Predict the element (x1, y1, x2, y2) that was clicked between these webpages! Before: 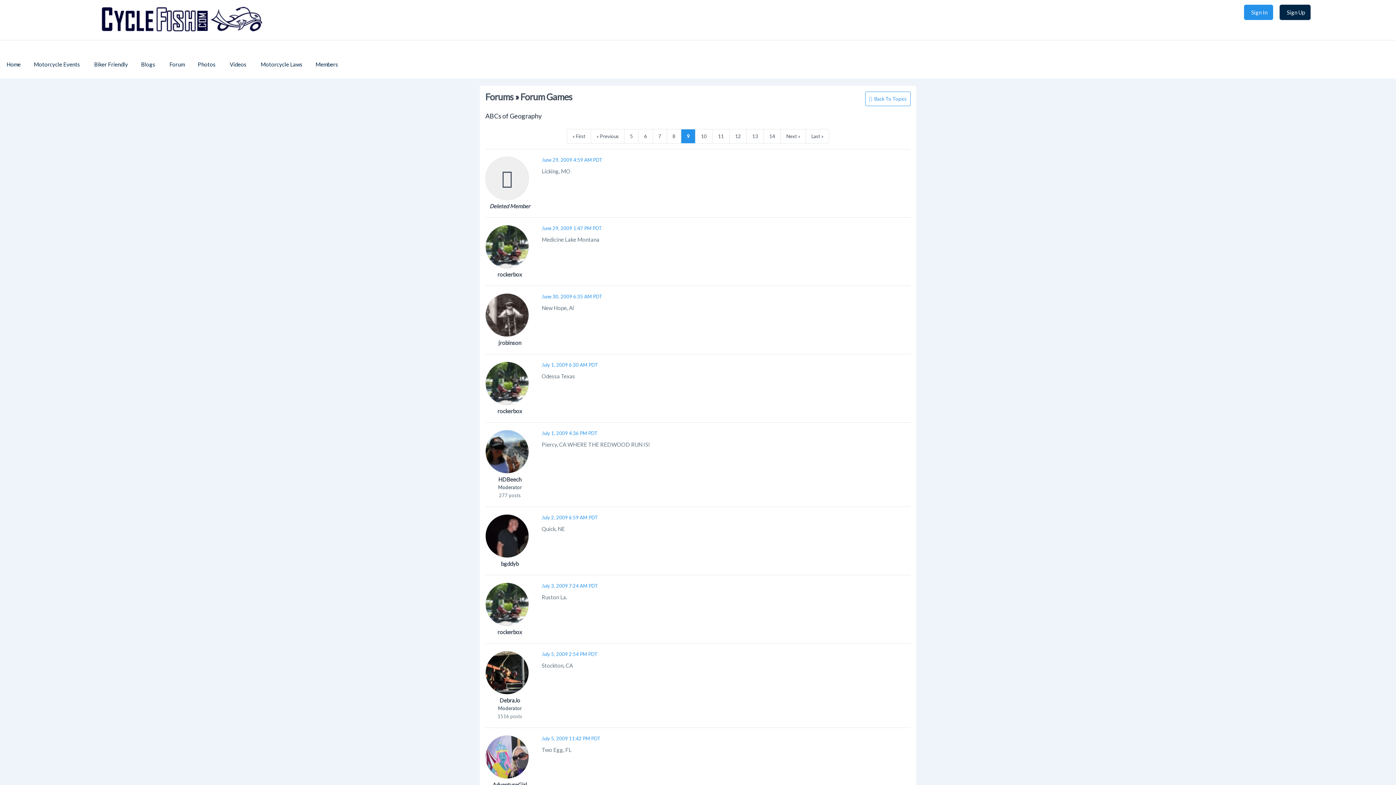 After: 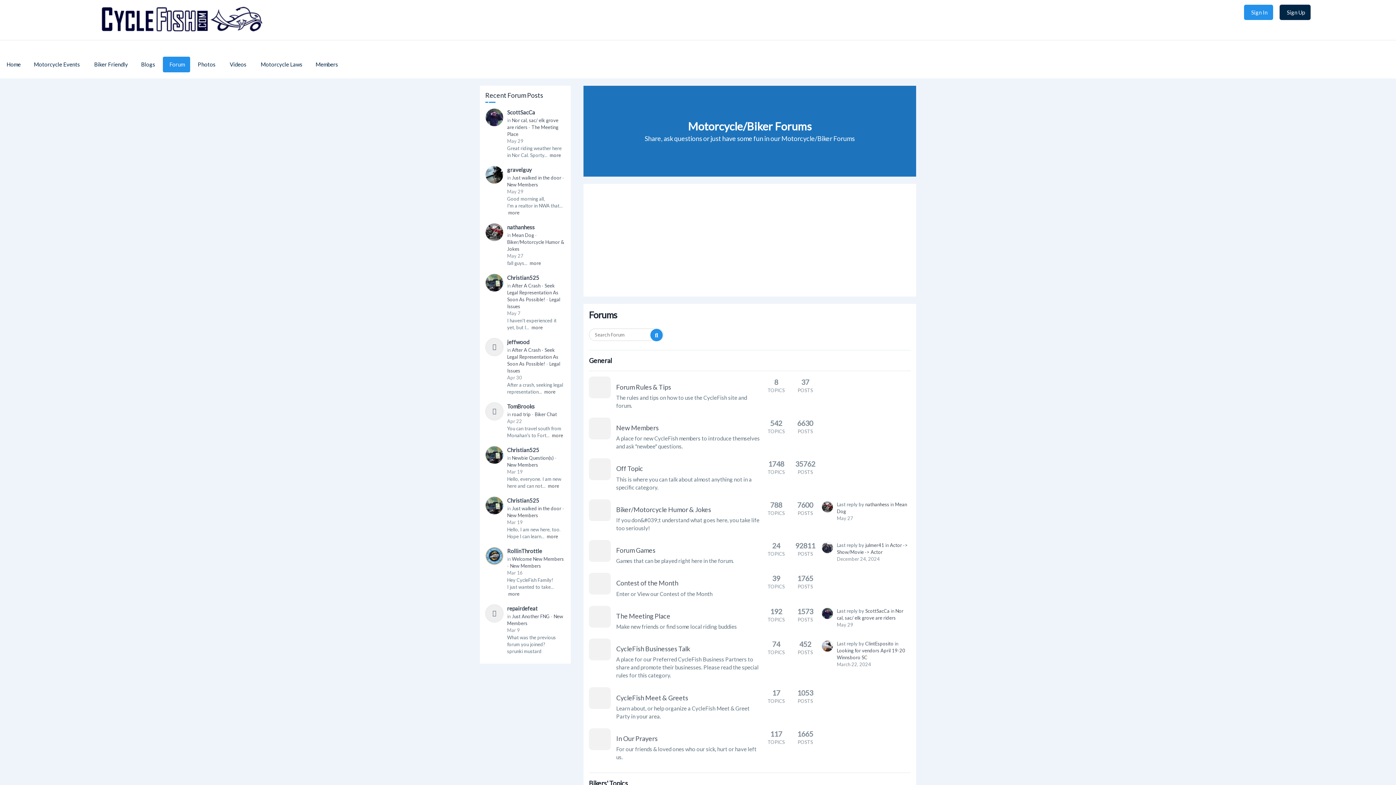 Action: bbox: (485, 91, 513, 102) label: Forums